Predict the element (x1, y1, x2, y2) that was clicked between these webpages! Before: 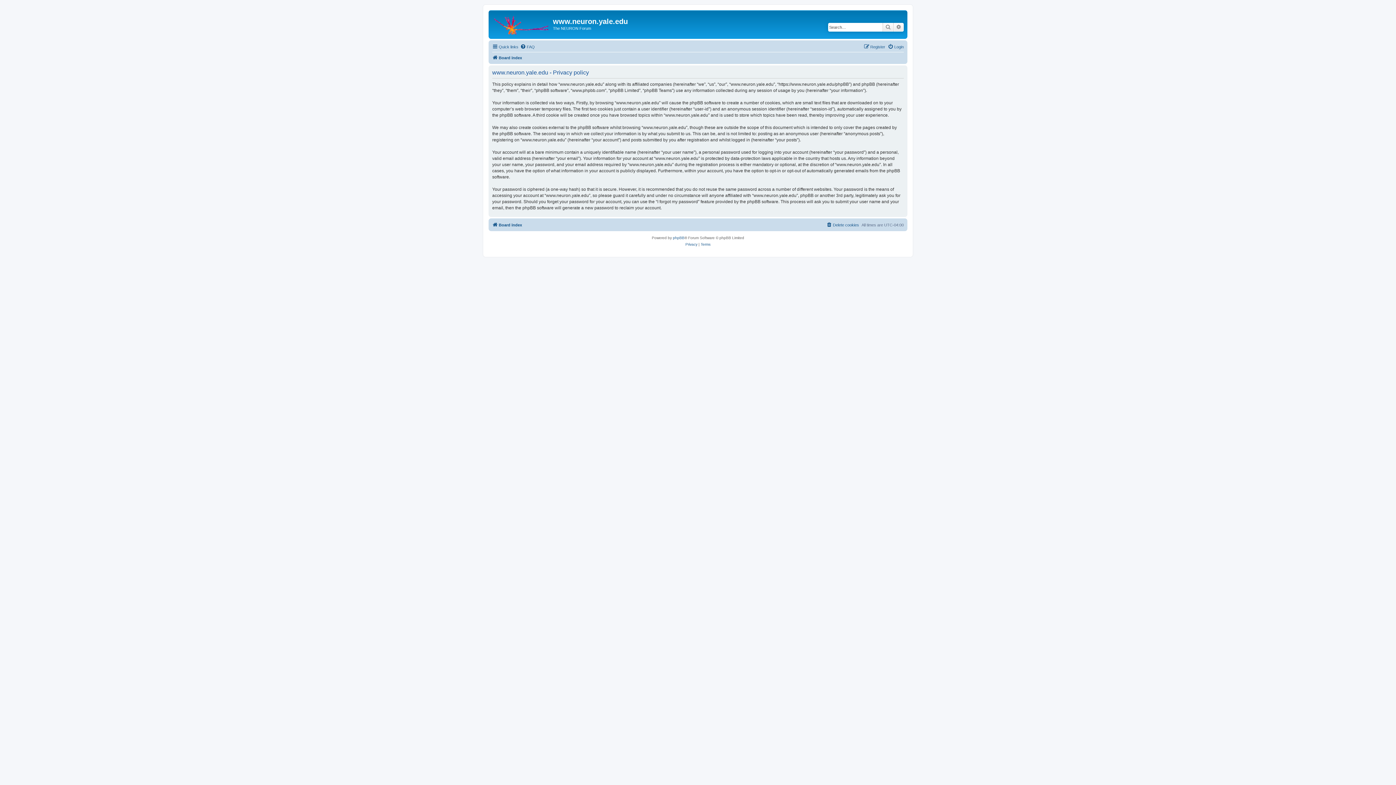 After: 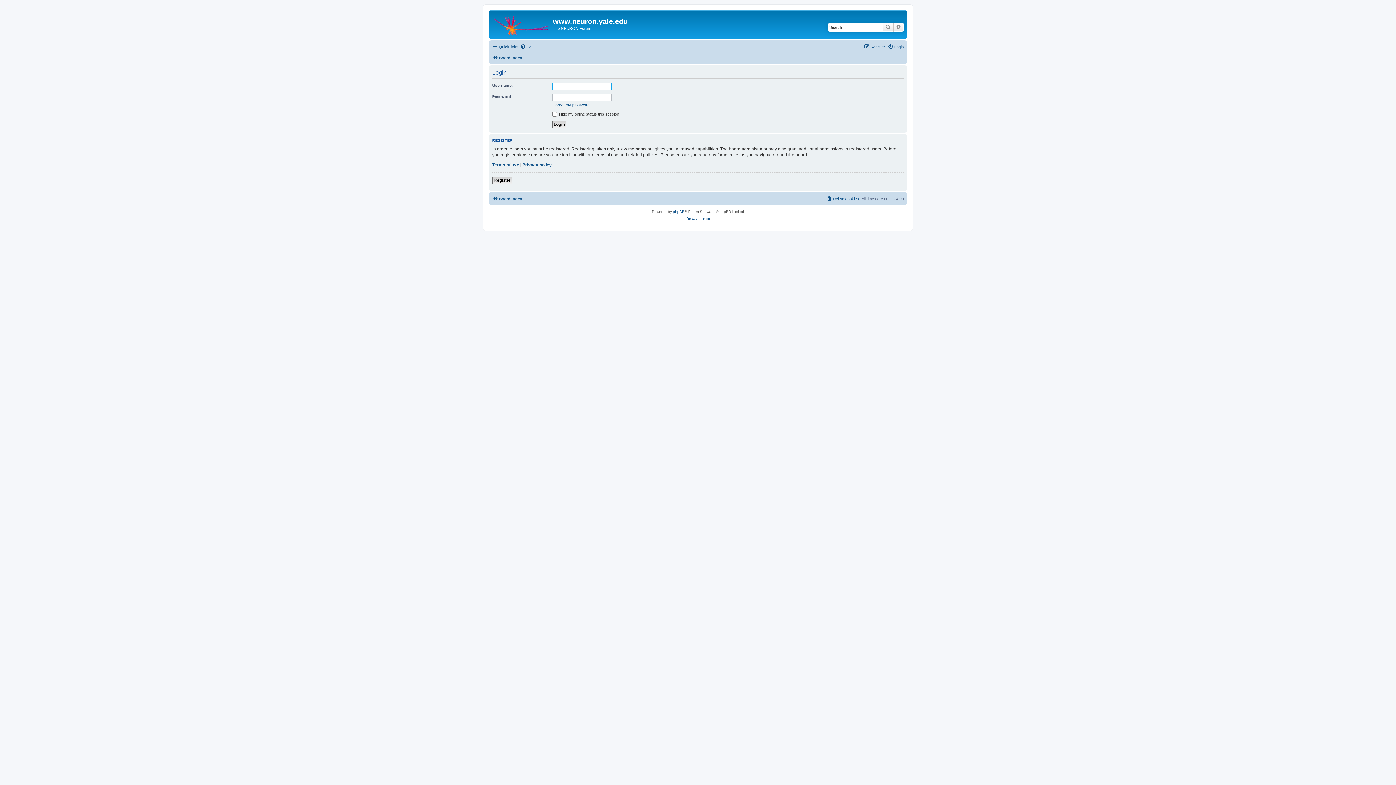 Action: label: Login bbox: (888, 42, 904, 51)